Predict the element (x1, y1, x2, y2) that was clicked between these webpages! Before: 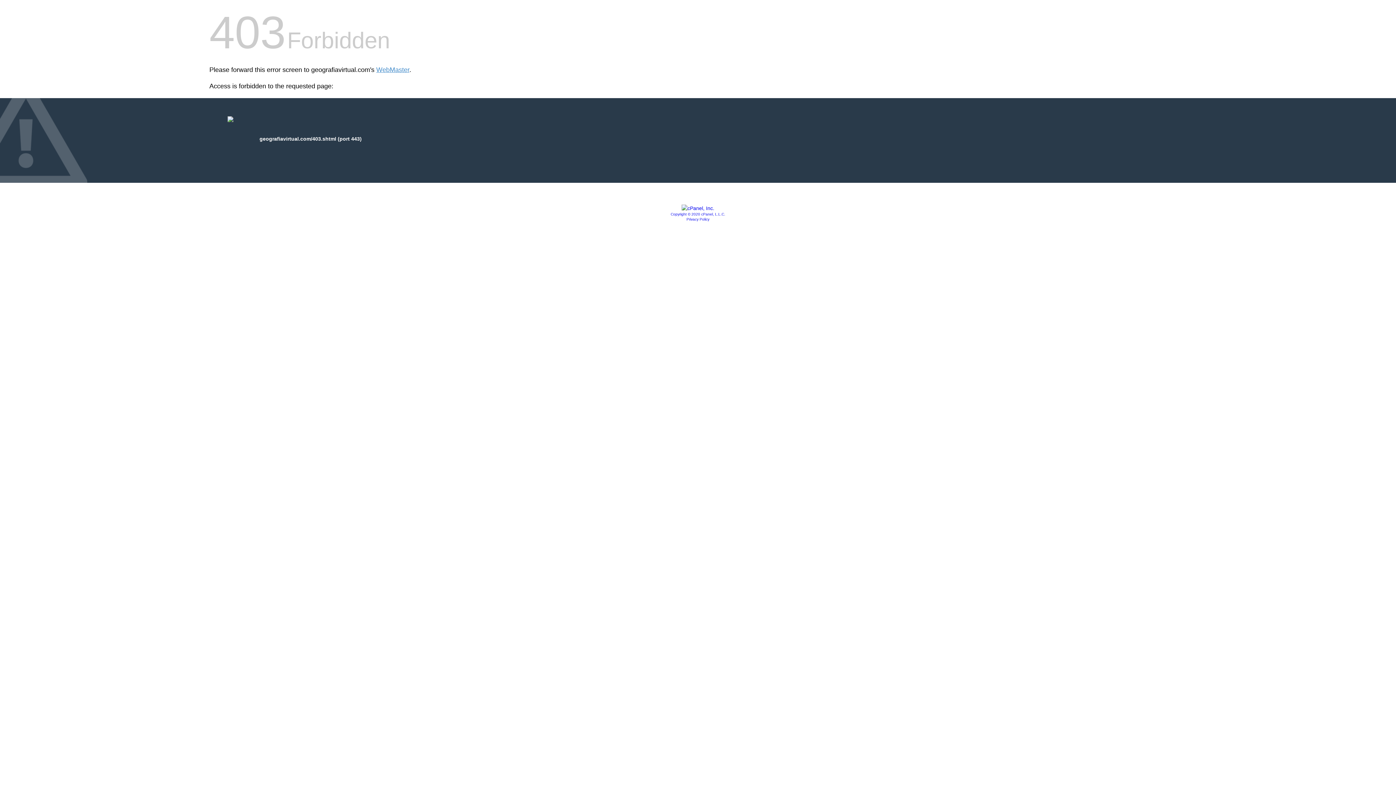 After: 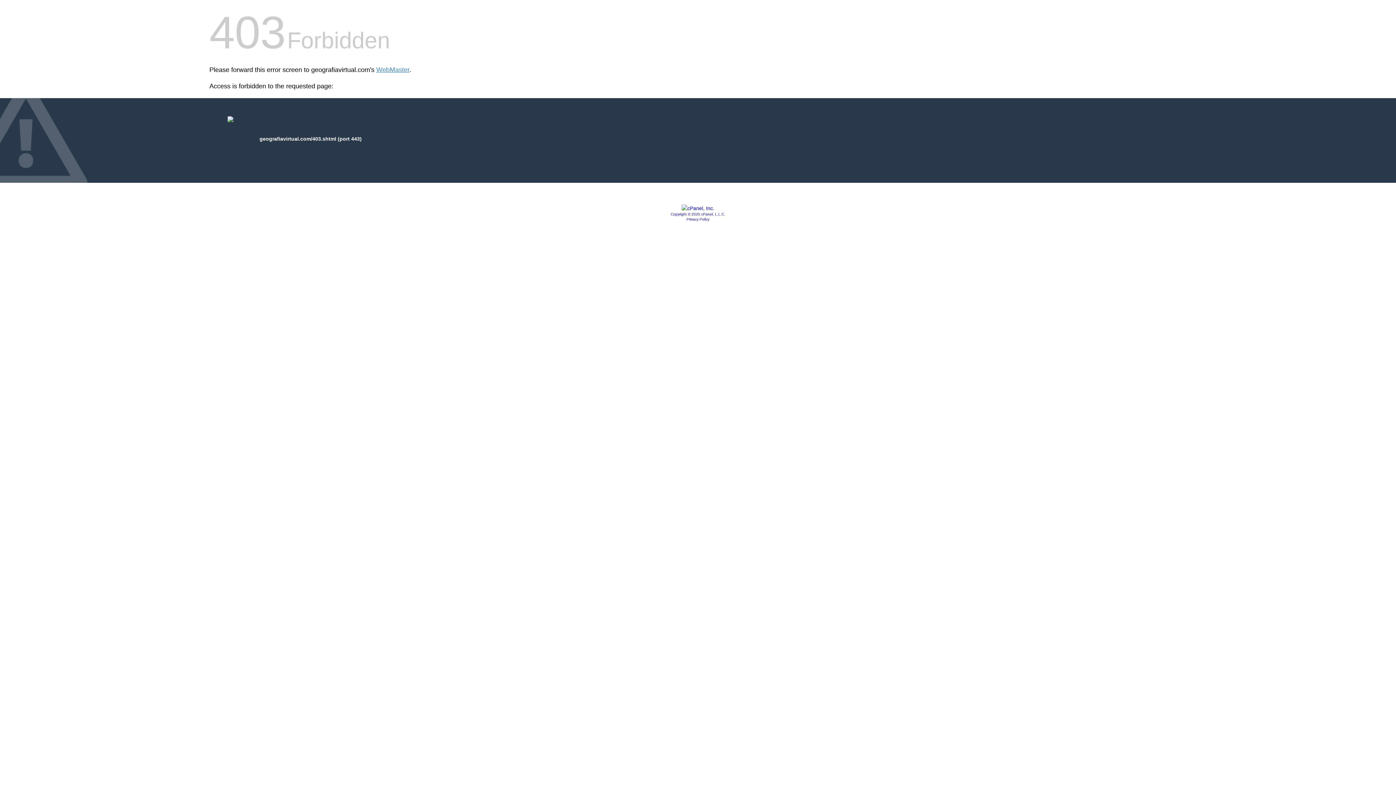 Action: bbox: (681, 205, 714, 211)